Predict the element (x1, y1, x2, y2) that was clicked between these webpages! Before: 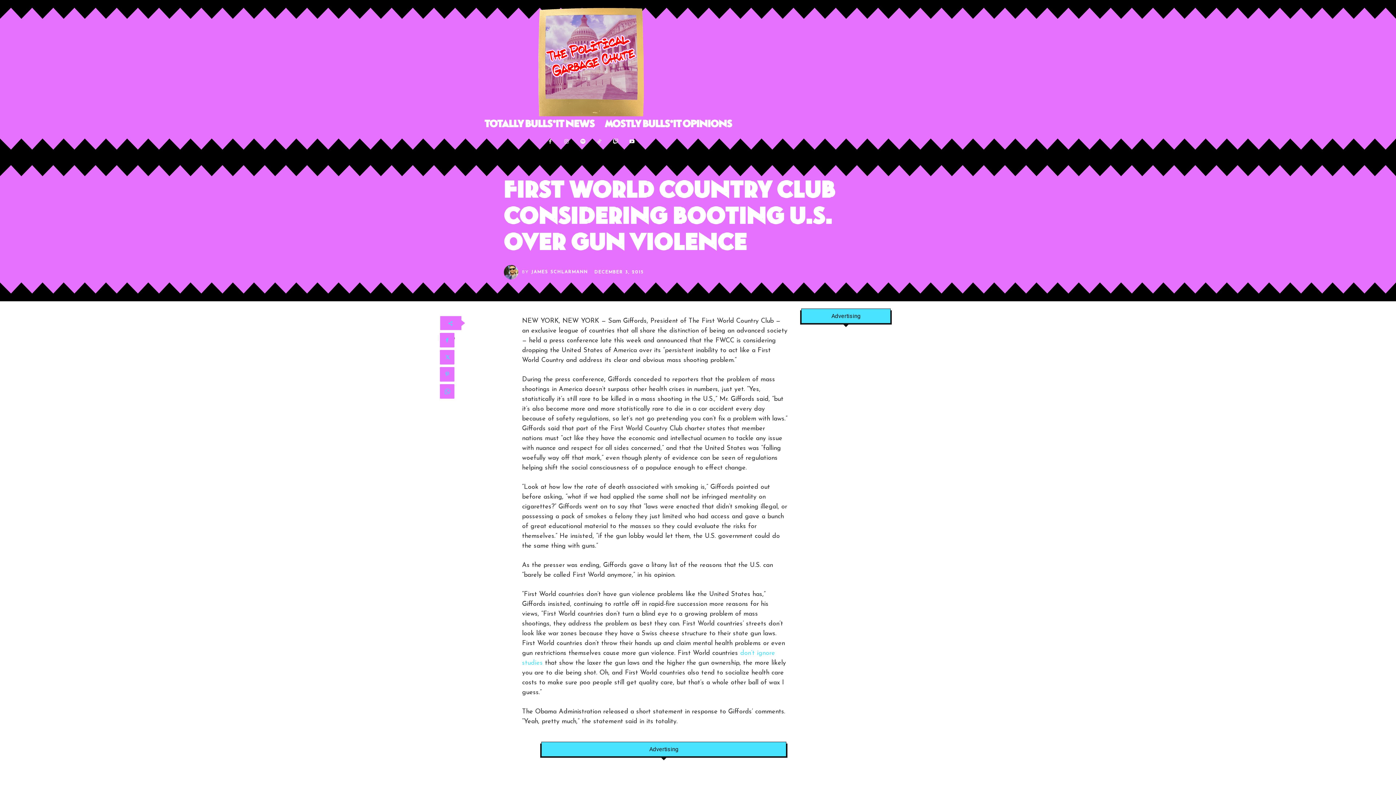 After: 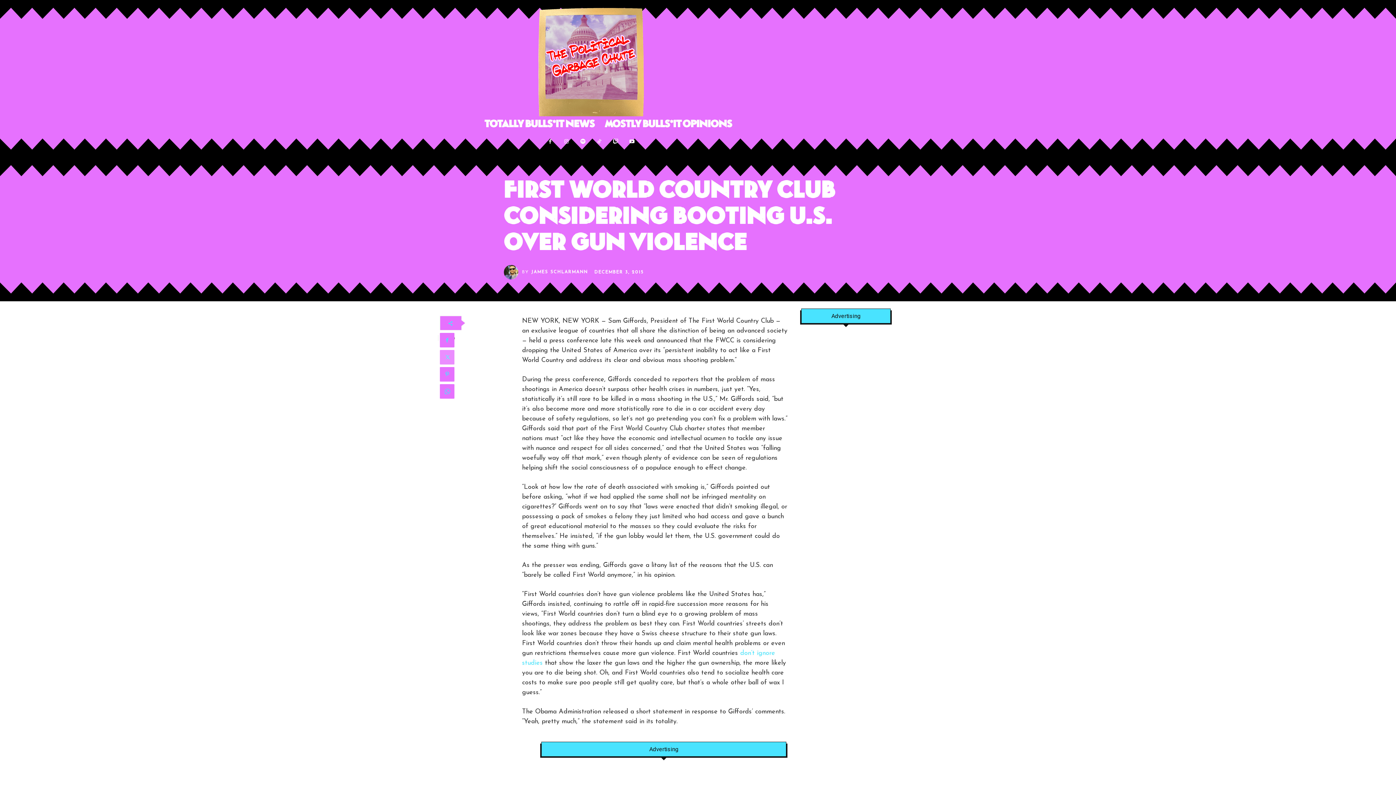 Action: bbox: (440, 350, 454, 364)